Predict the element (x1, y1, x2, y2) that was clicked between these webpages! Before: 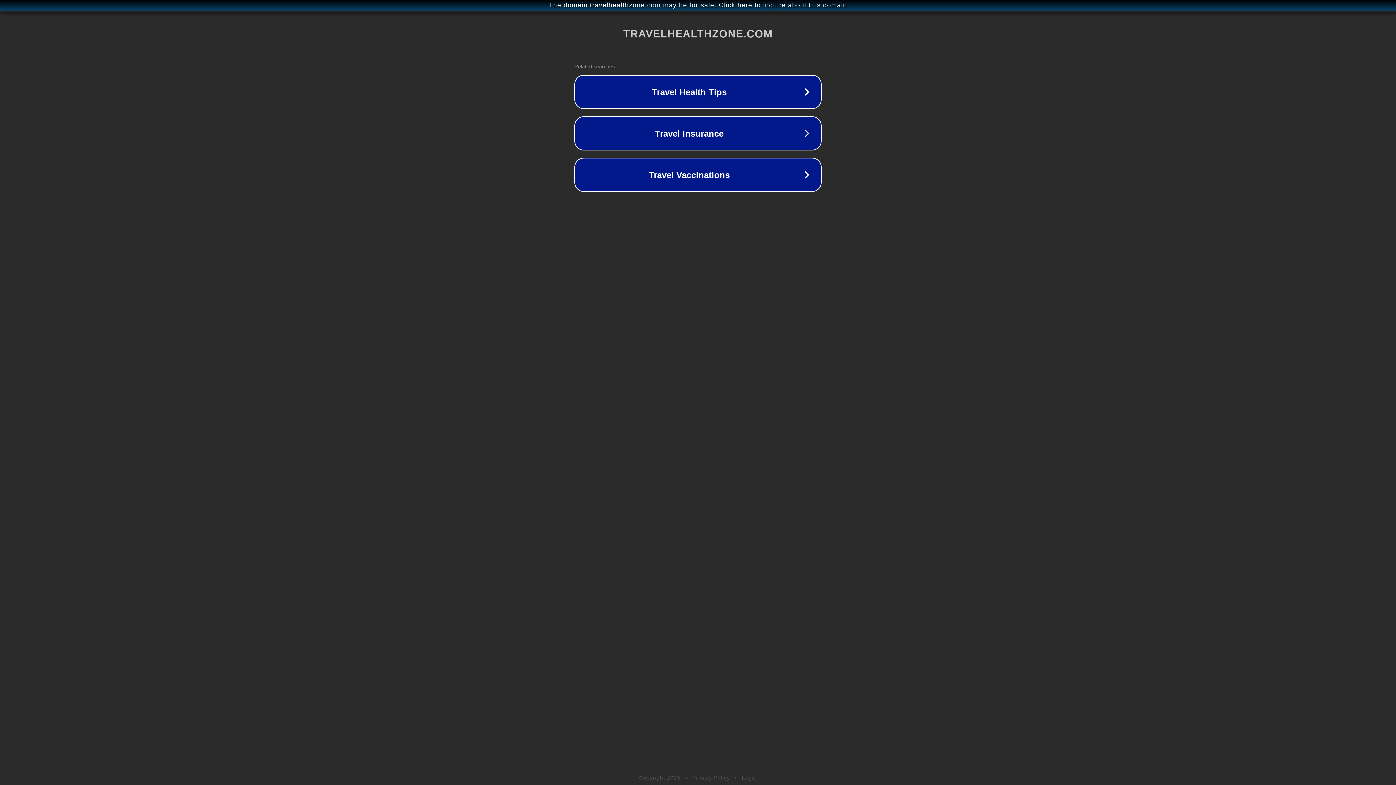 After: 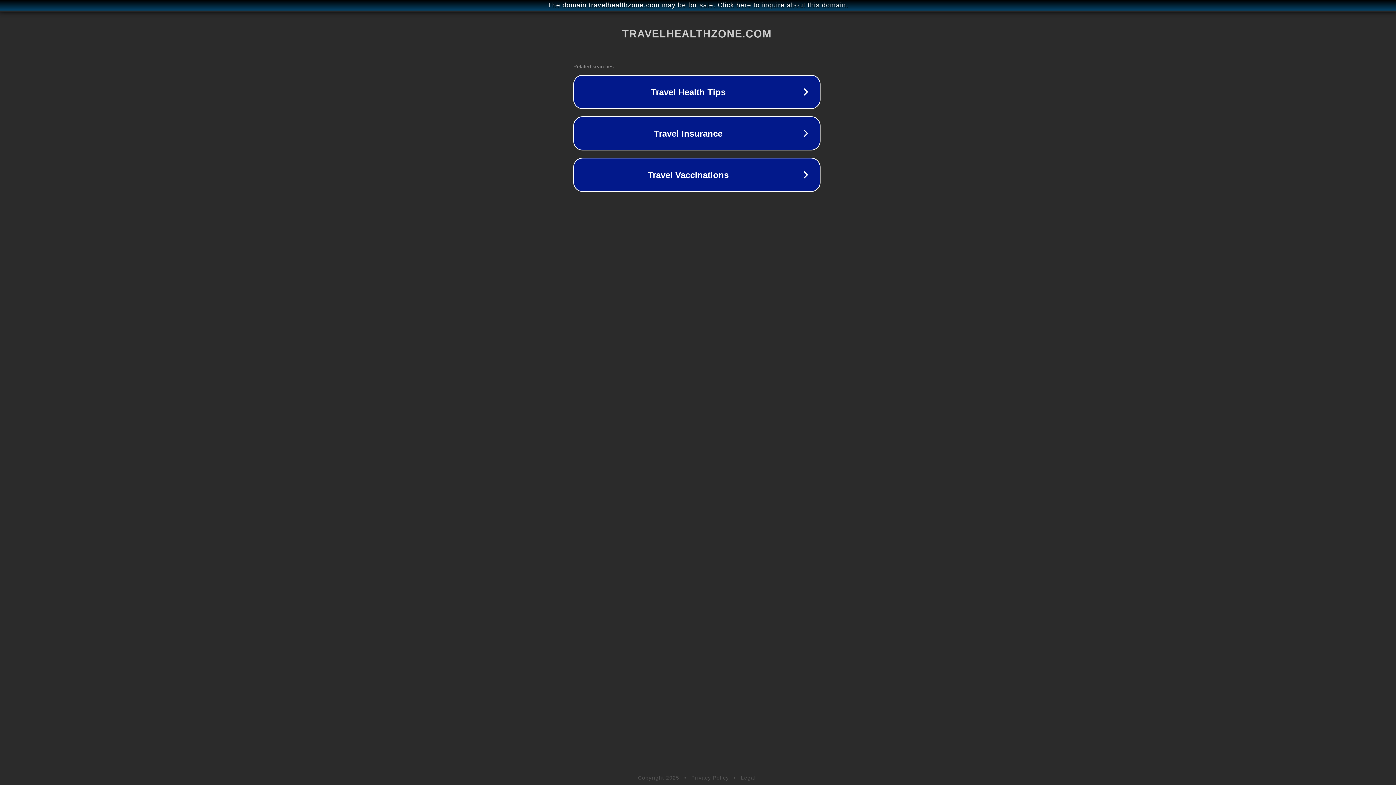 Action: bbox: (1, 1, 1397, 9) label: The domain travelhealthzone.com may be for sale. Click here to inquire about this domain.